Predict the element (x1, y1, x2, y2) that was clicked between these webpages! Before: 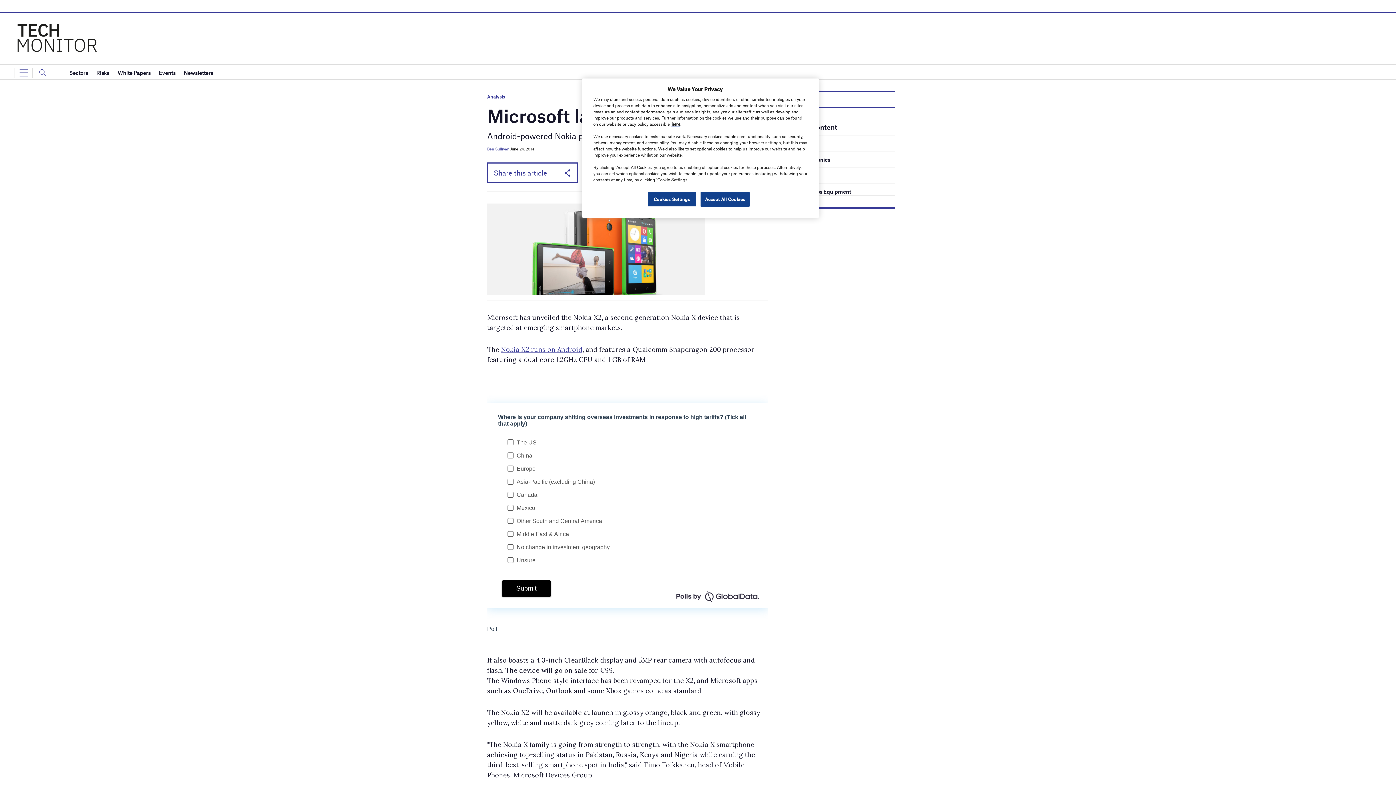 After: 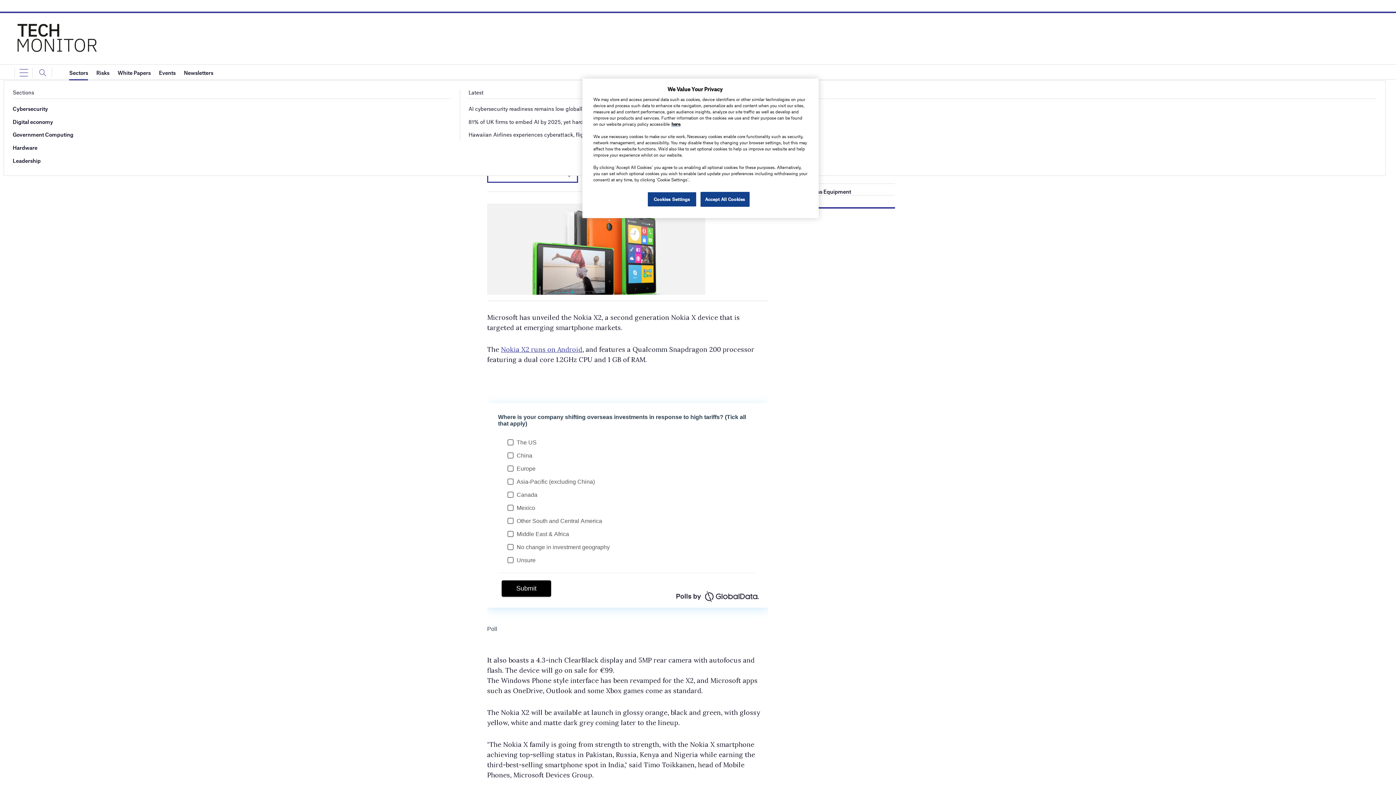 Action: label: Sectors bbox: (69, 65, 88, 80)